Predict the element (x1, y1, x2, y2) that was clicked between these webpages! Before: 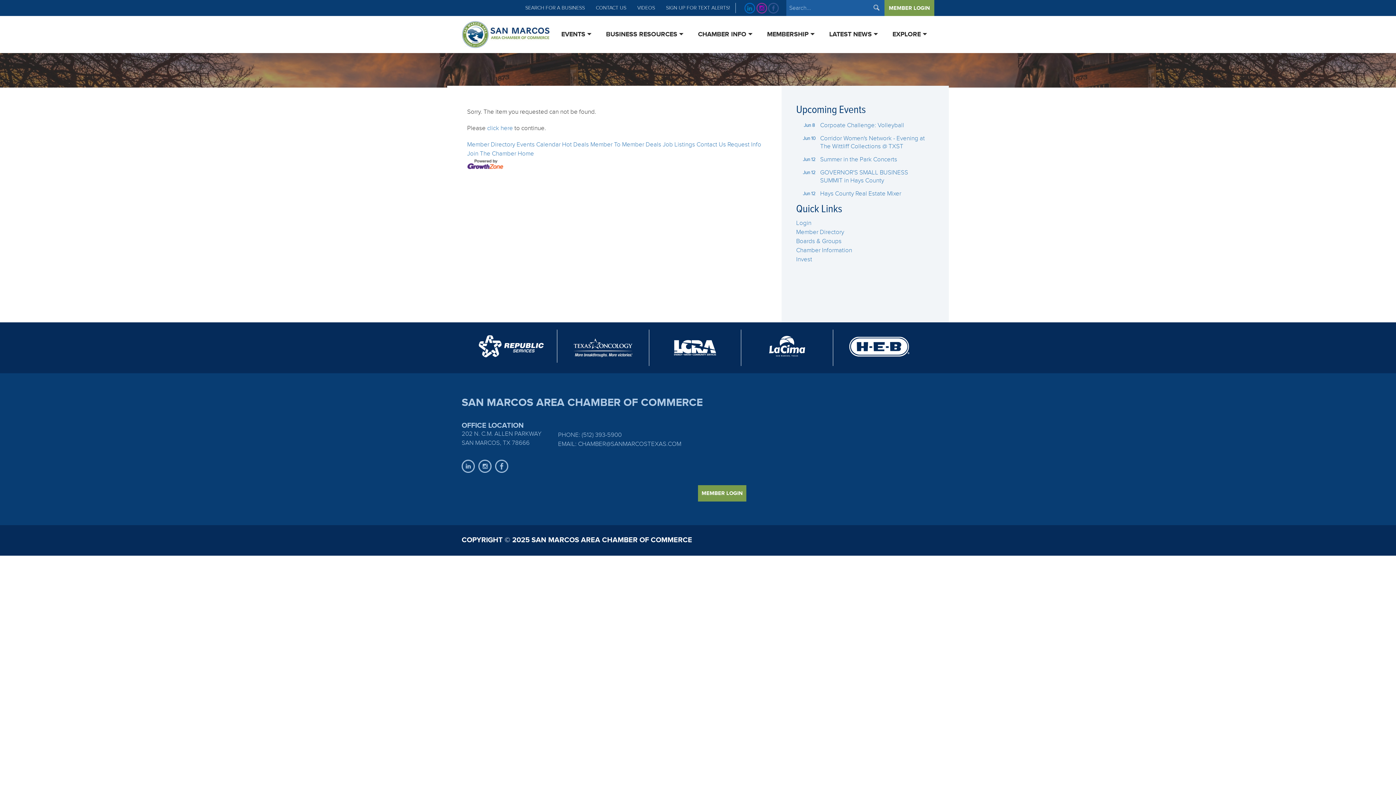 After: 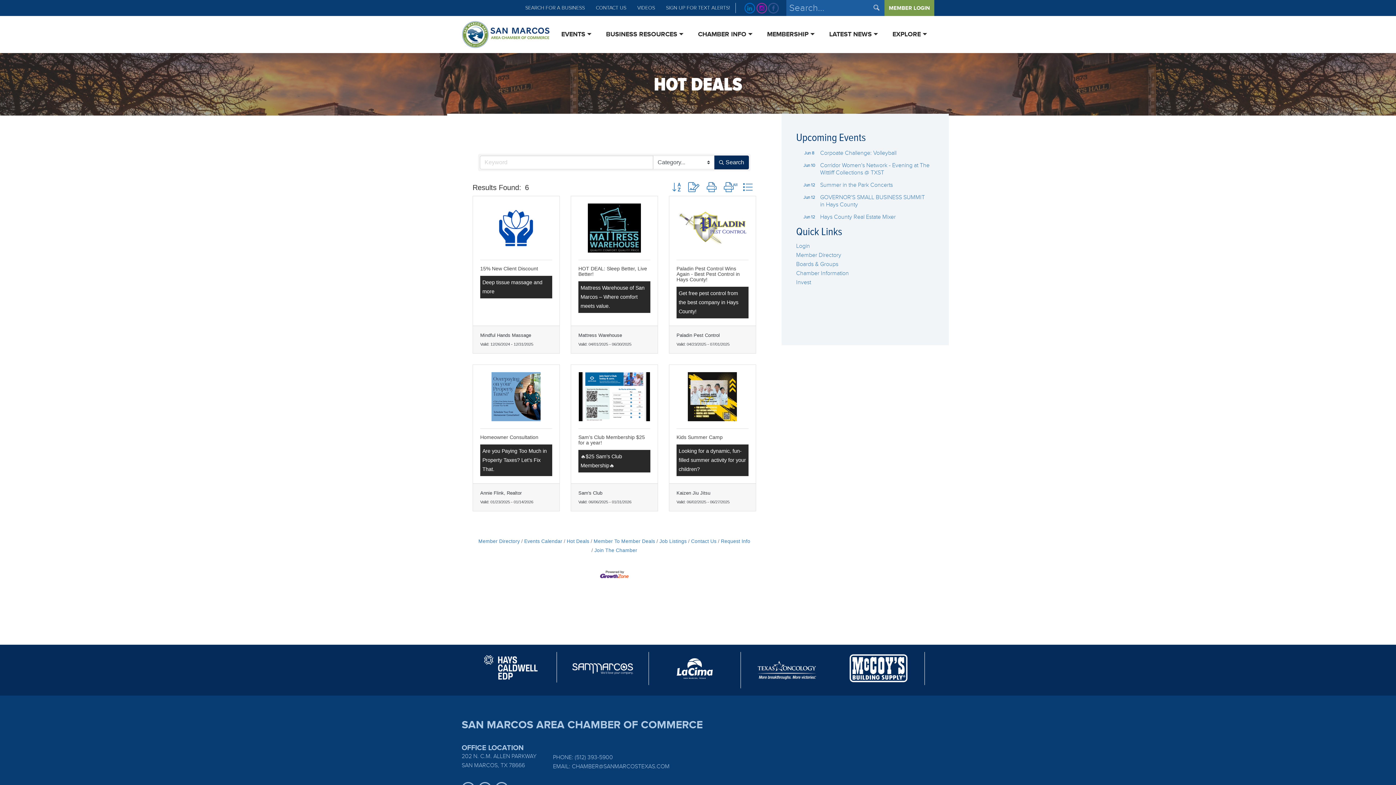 Action: bbox: (562, 141, 589, 148) label: Hot Deals